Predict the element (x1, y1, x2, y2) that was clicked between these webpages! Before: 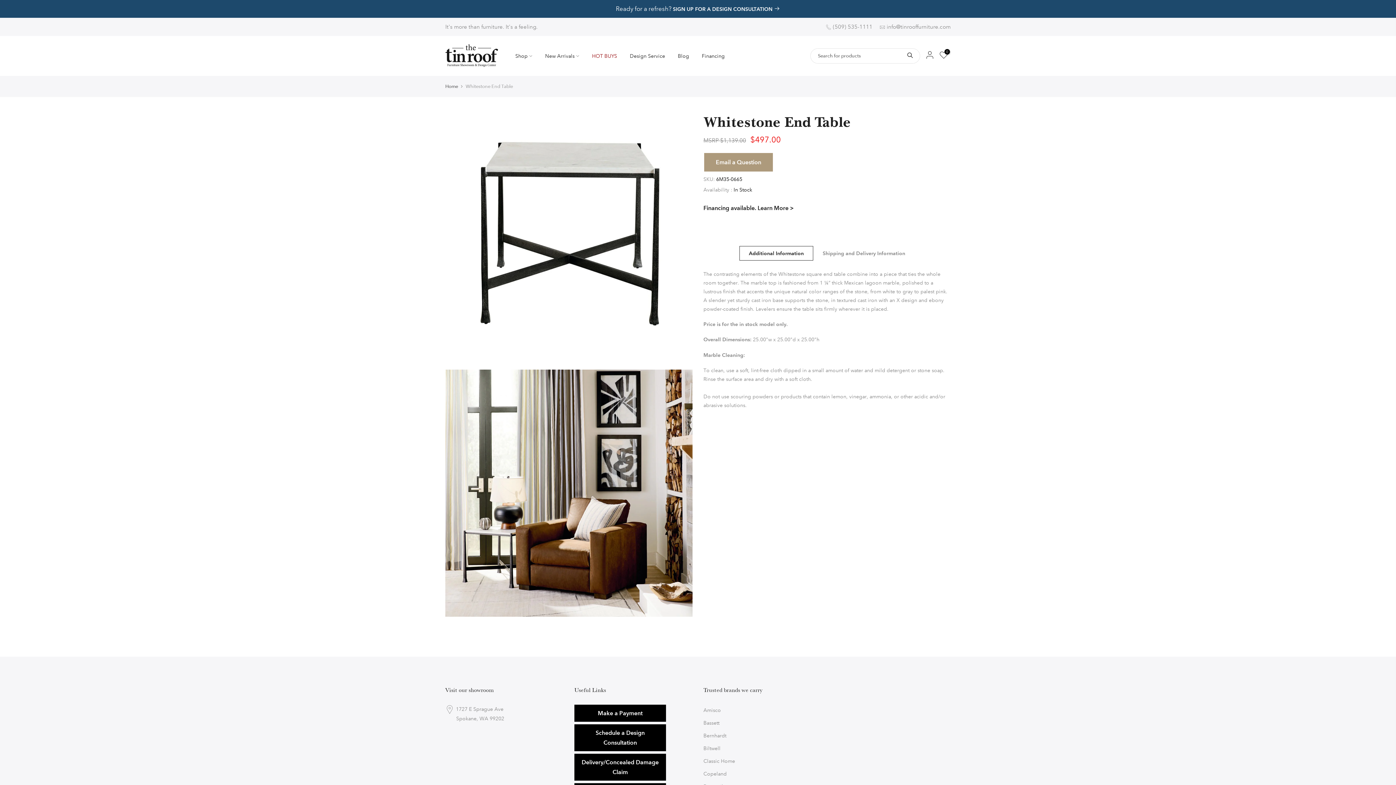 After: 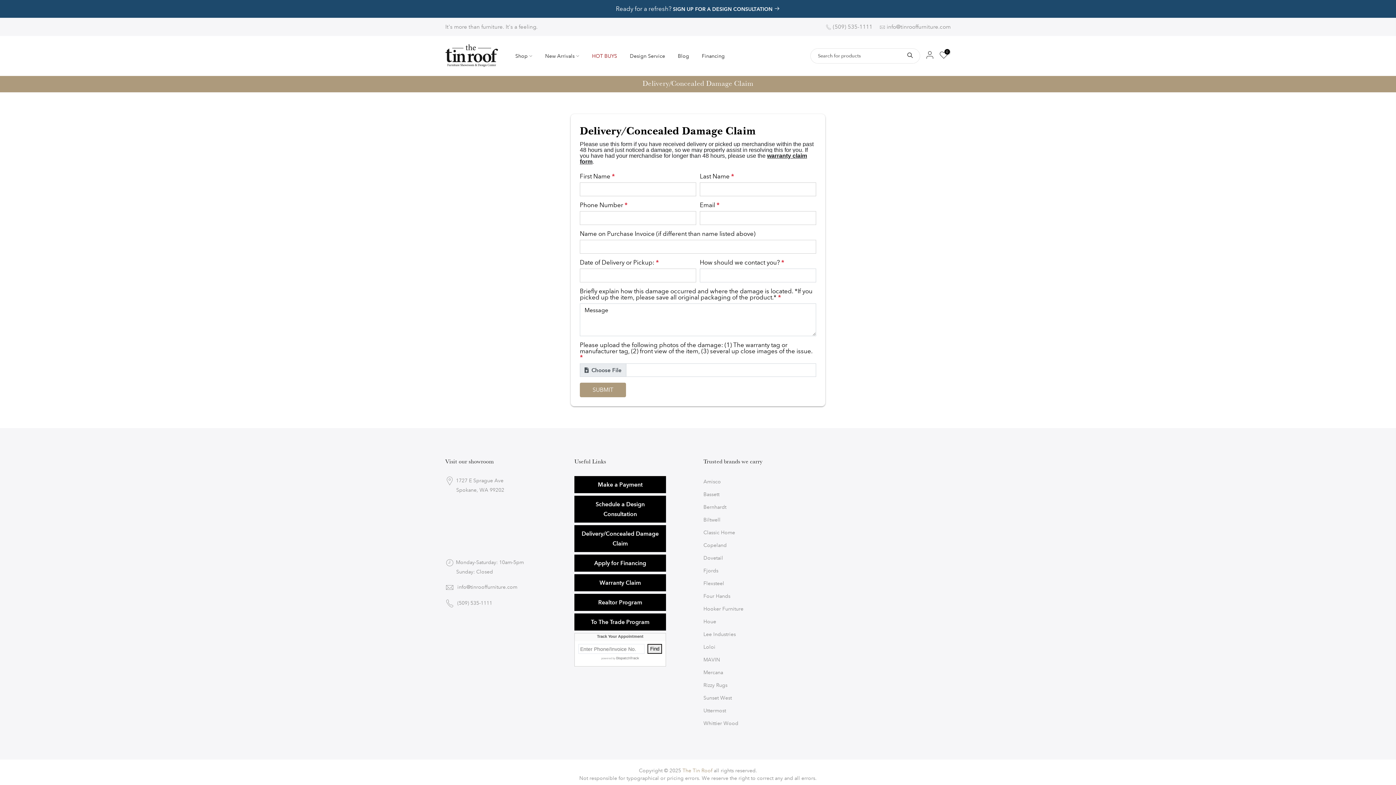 Action: label: Delivery/Concealed Damage Claim bbox: (574, 754, 692, 781)